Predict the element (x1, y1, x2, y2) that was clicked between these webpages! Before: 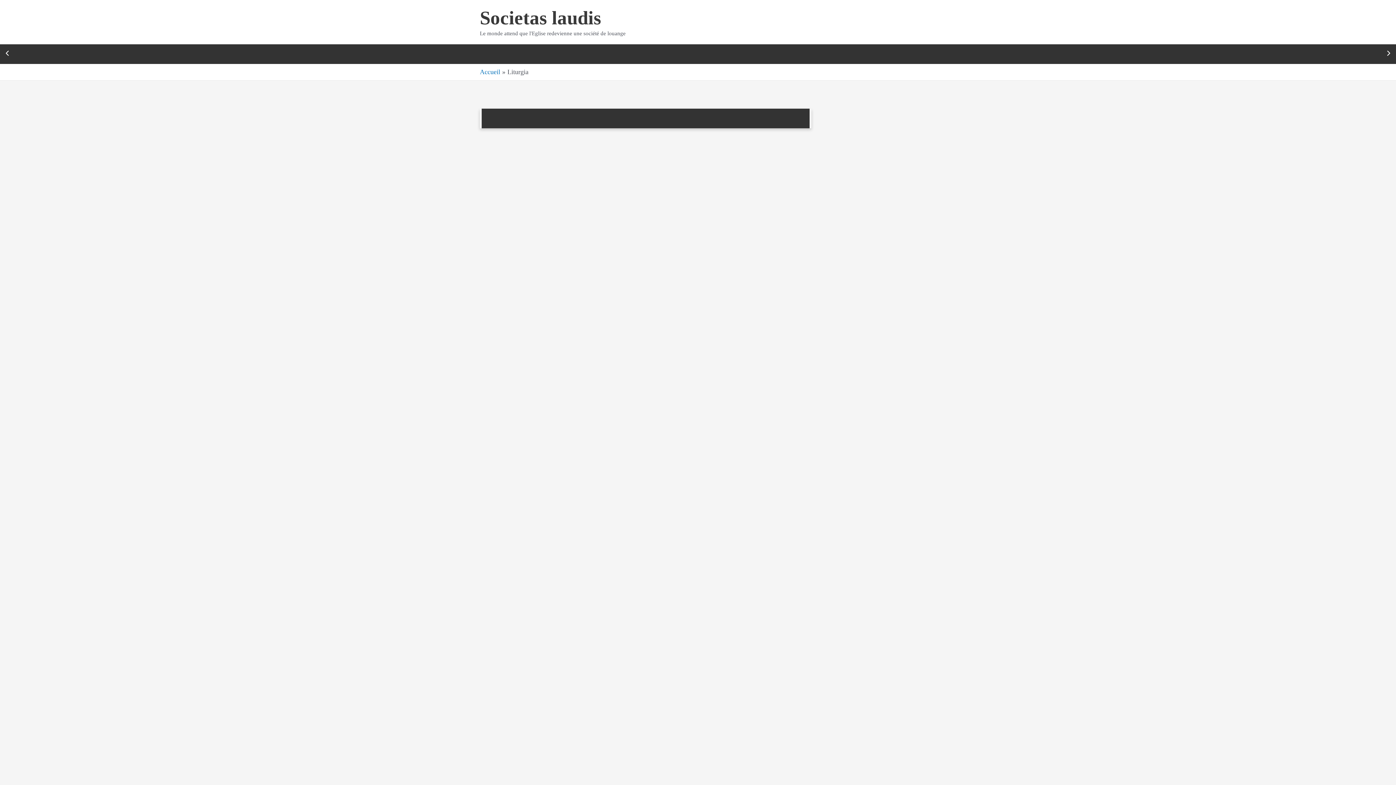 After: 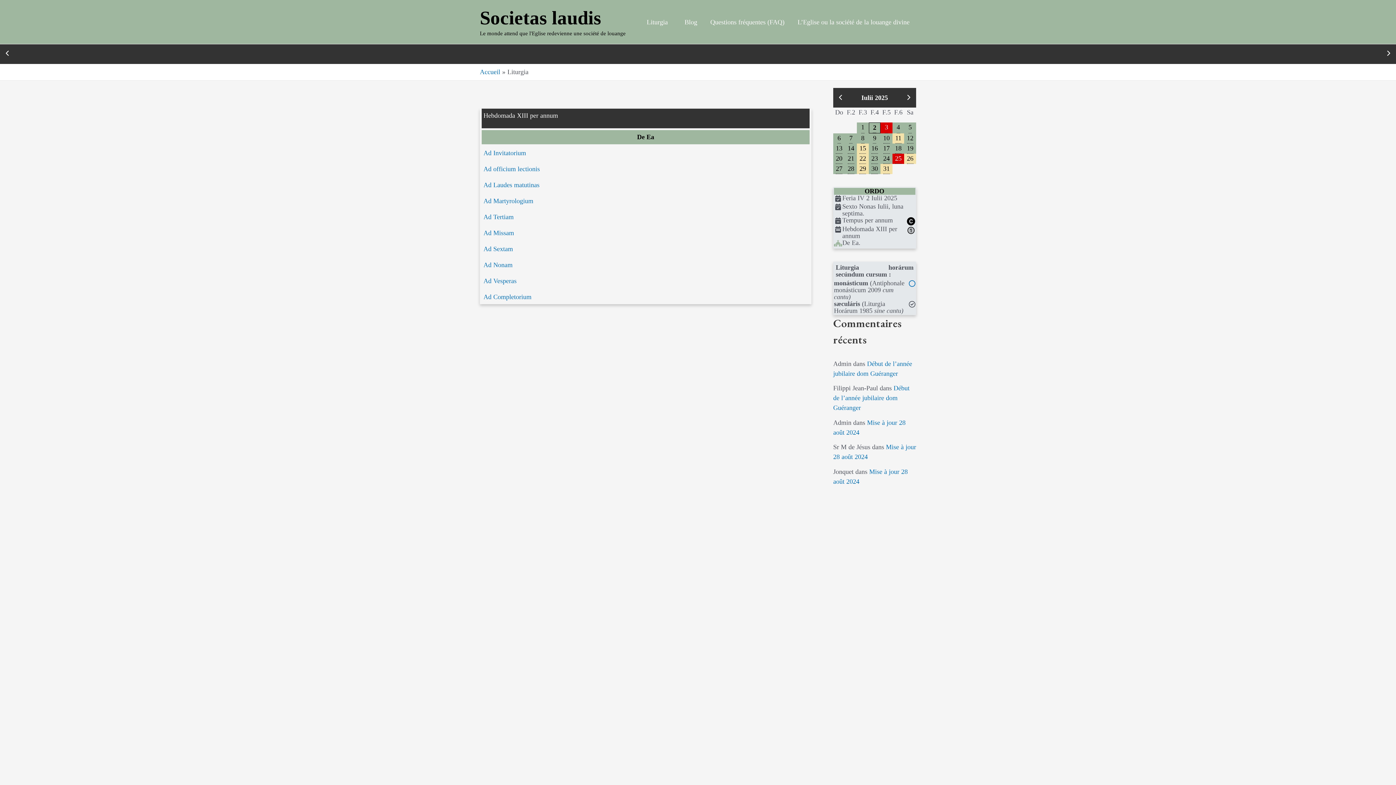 Action: label: Liturgia bbox: (640, 7, 674, 36)